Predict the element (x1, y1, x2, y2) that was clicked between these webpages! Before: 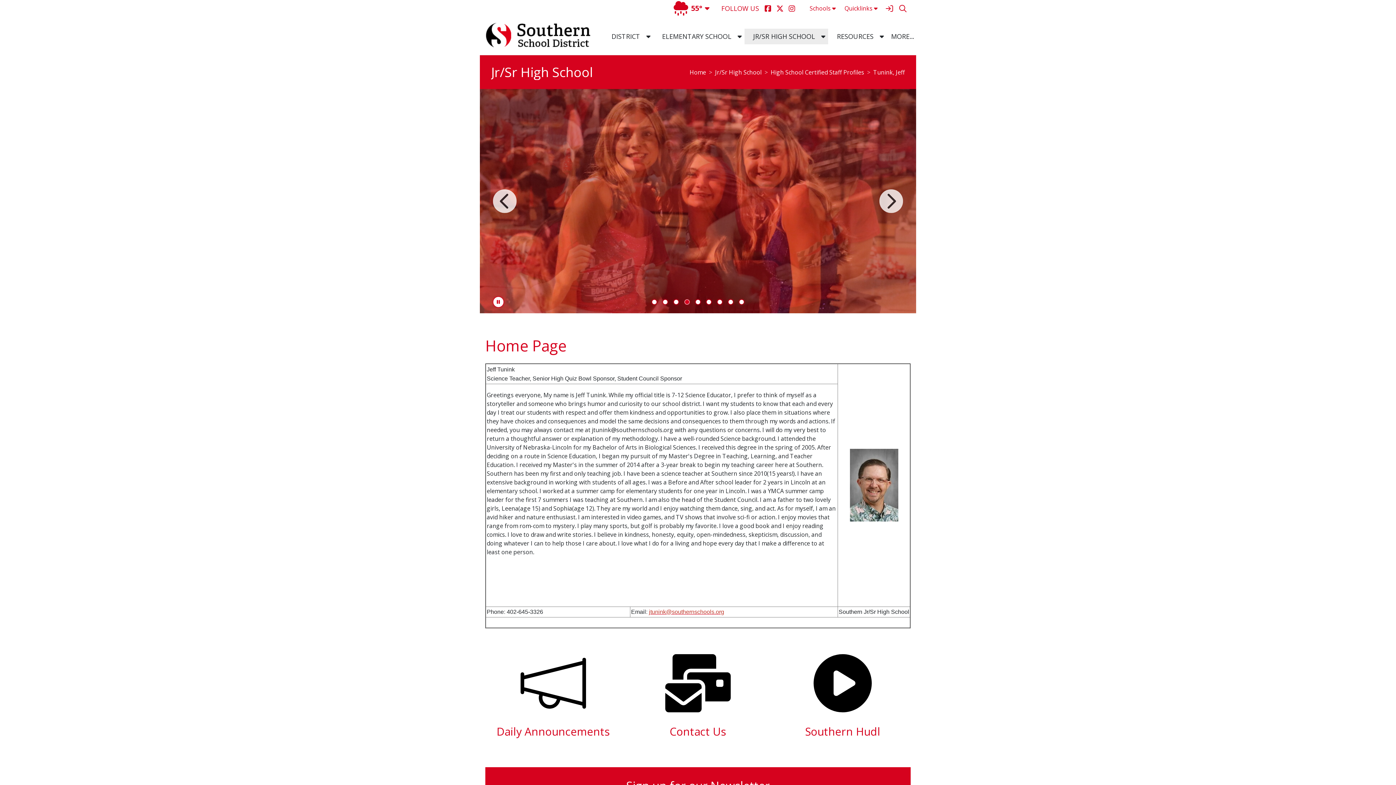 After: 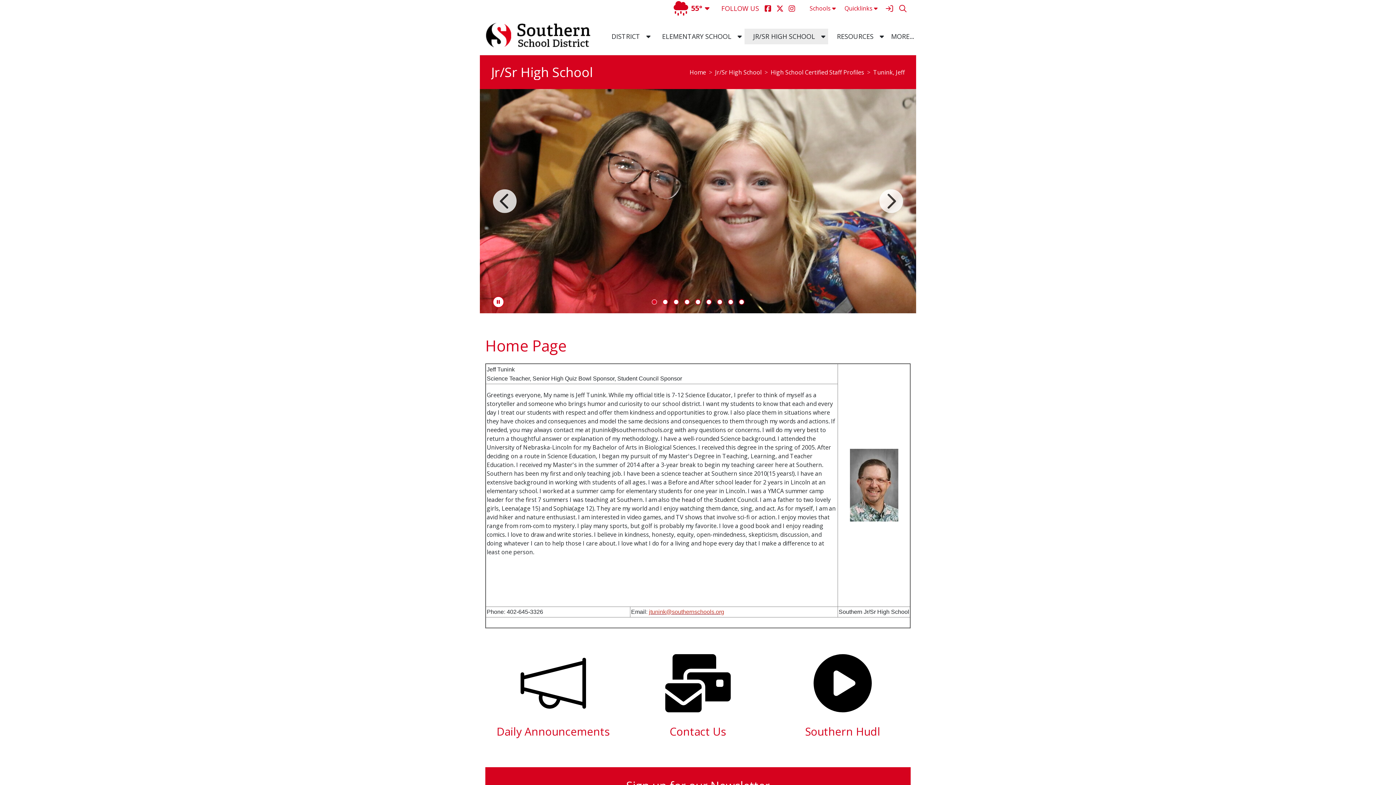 Action: bbox: (649, 609, 724, 615) label: jtunink@southernschools.org